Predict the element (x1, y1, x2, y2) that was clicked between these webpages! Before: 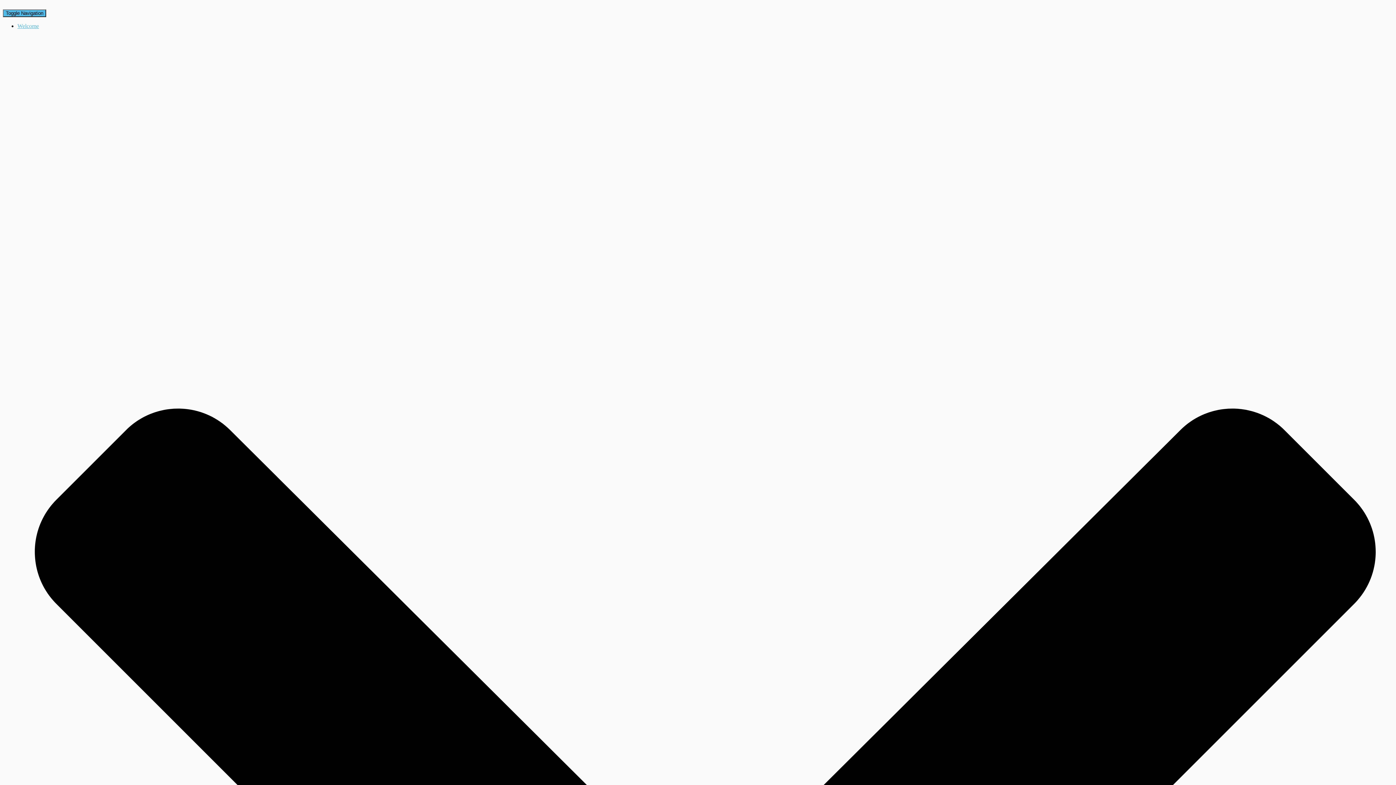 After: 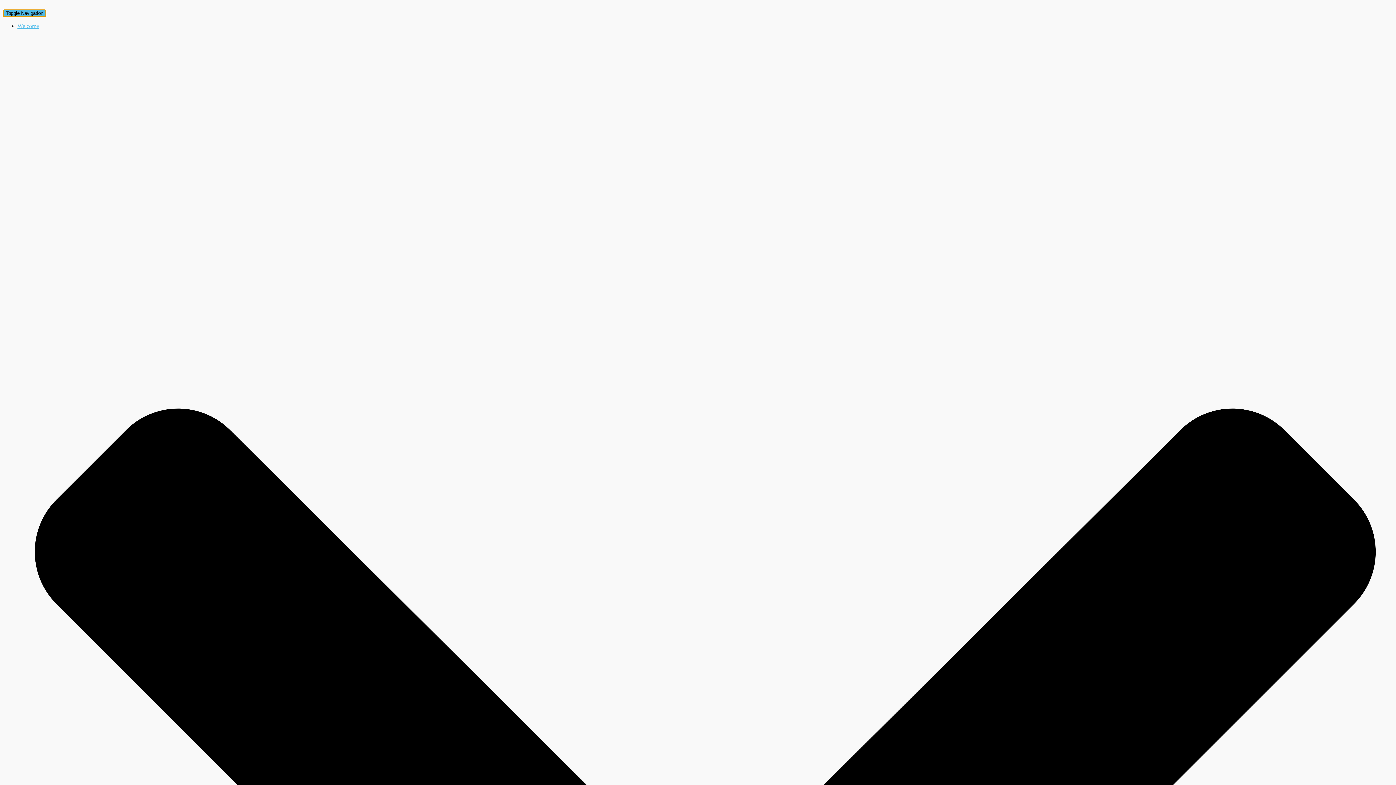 Action: label: Toggle Navigation bbox: (2, 9, 46, 17)